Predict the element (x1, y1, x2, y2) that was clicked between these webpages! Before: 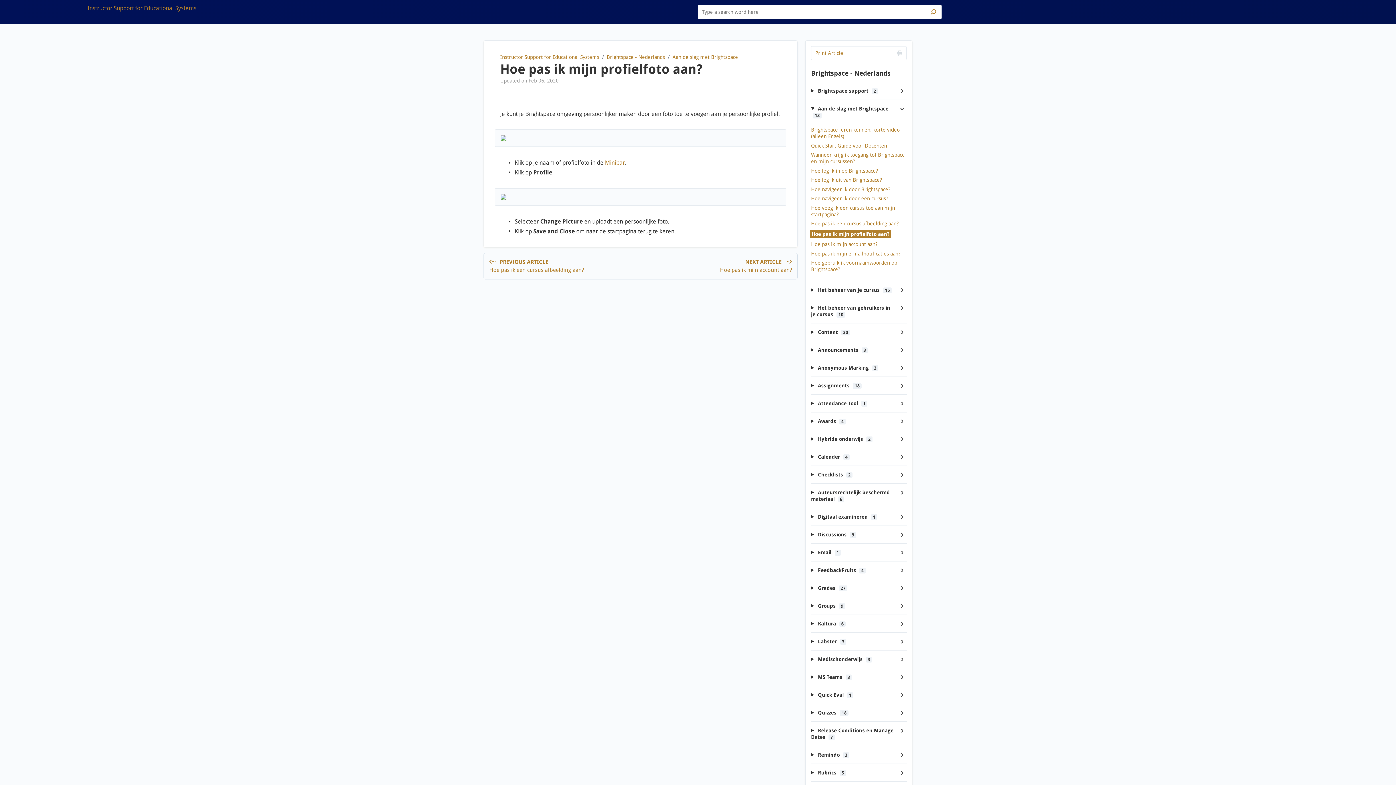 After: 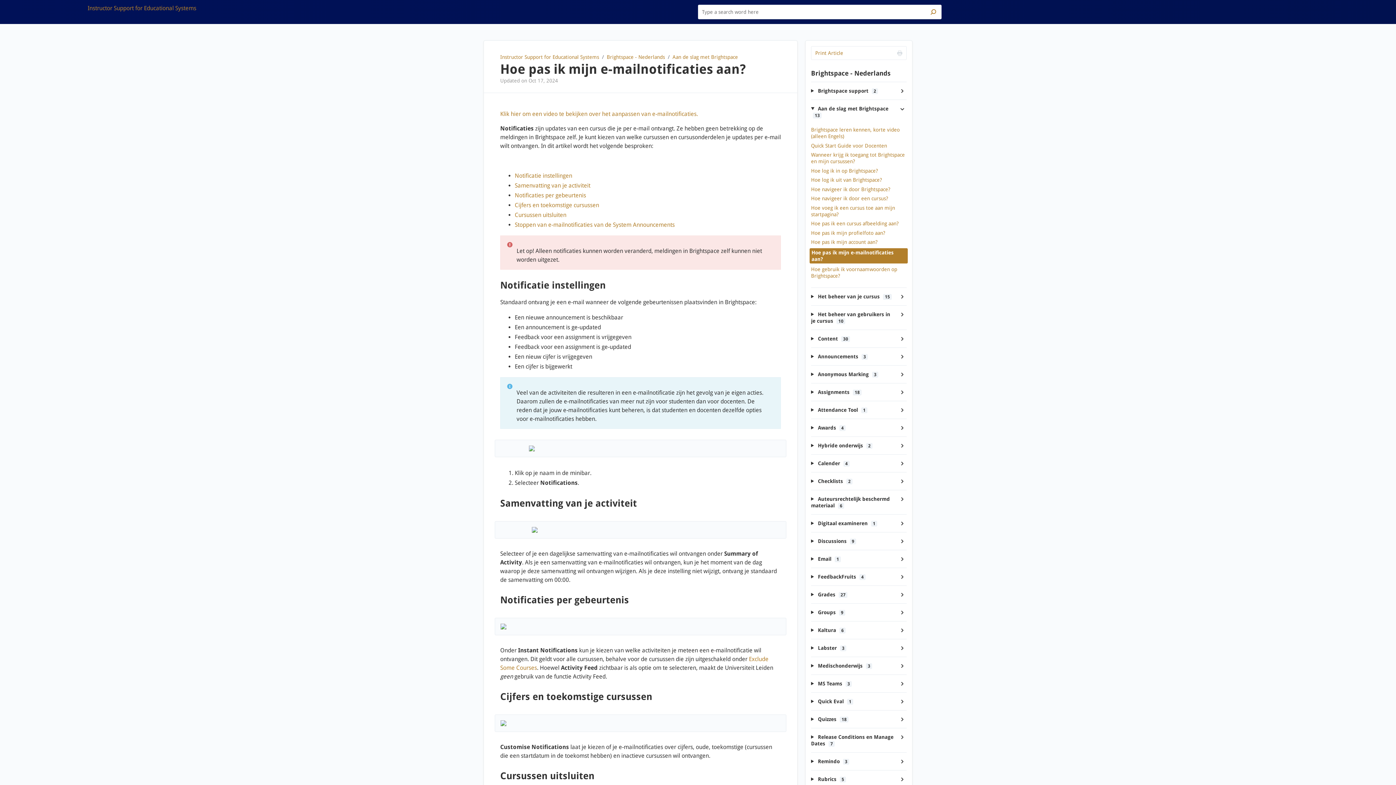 Action: bbox: (811, 250, 900, 256) label: Hoe pas ik mijn e-mailnotificaties aan?